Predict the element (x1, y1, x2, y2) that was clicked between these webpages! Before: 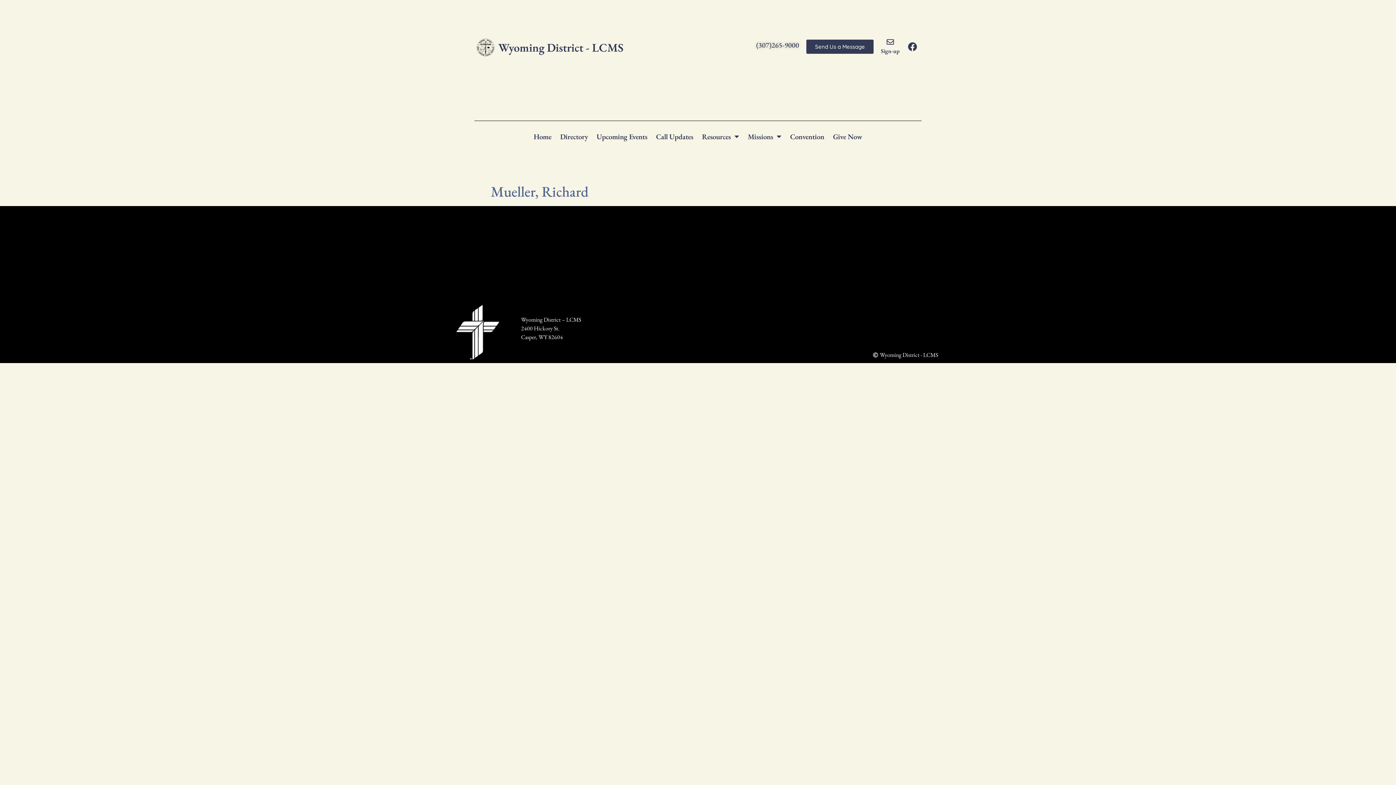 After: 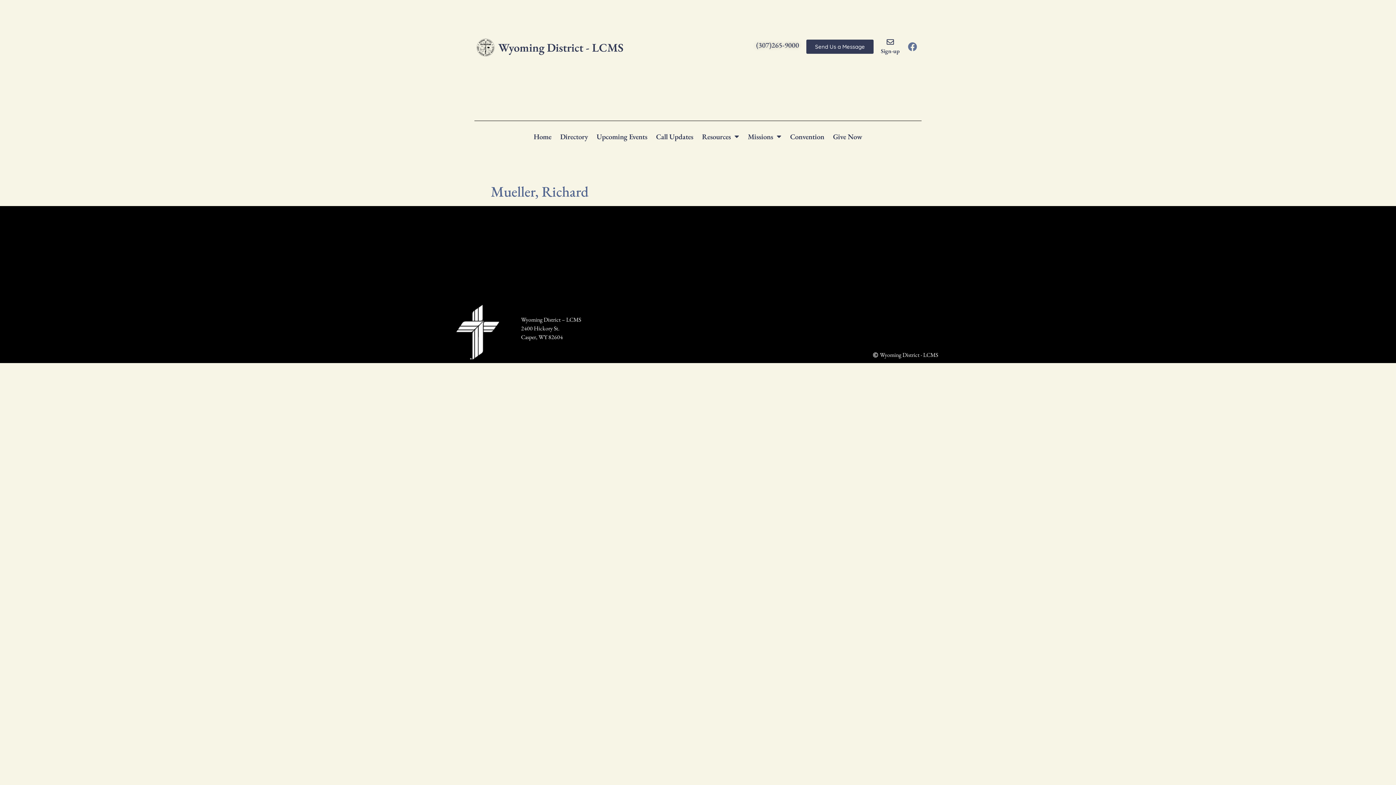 Action: bbox: (903, 37, 921, 55) label: Facebook